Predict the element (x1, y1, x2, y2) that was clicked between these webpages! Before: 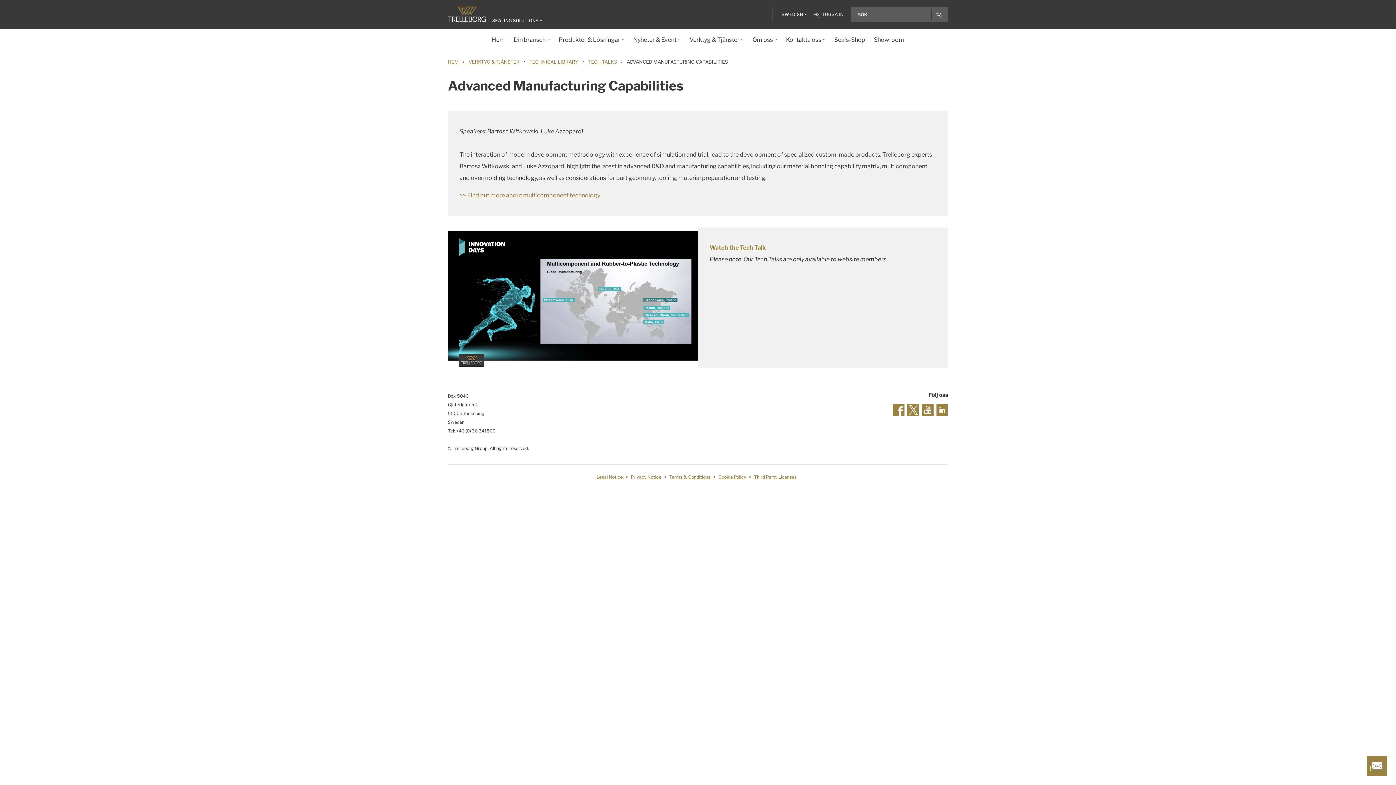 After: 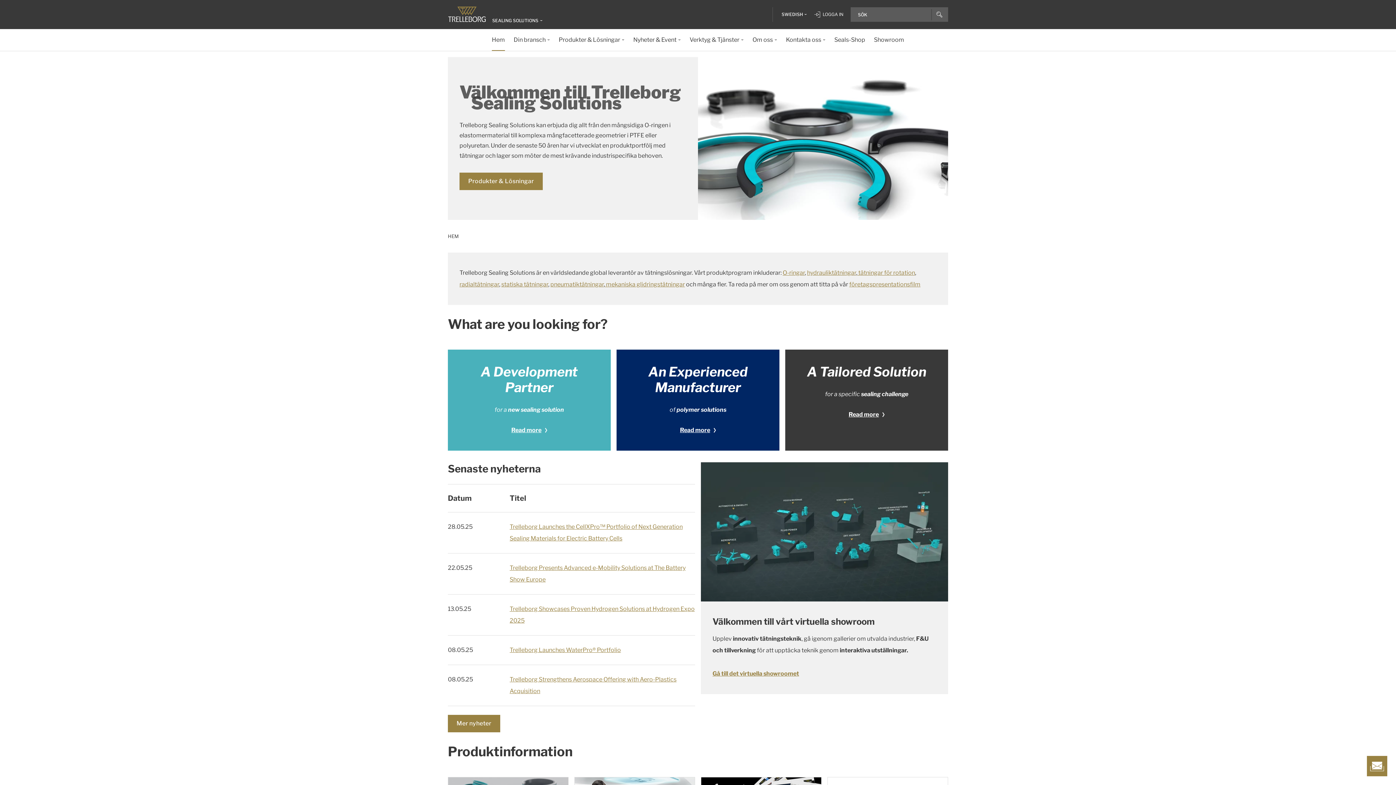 Action: label: Hem bbox: (492, 29, 505, 50)